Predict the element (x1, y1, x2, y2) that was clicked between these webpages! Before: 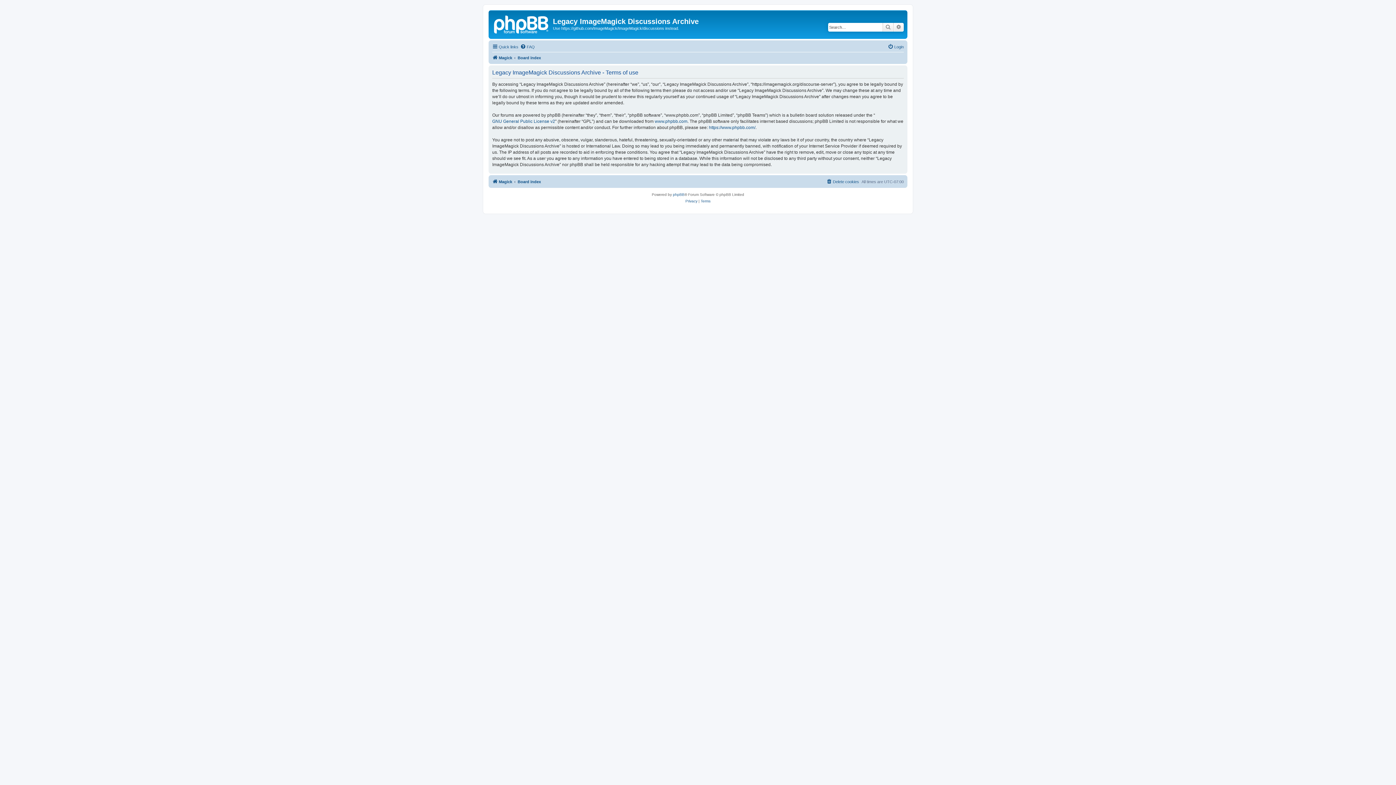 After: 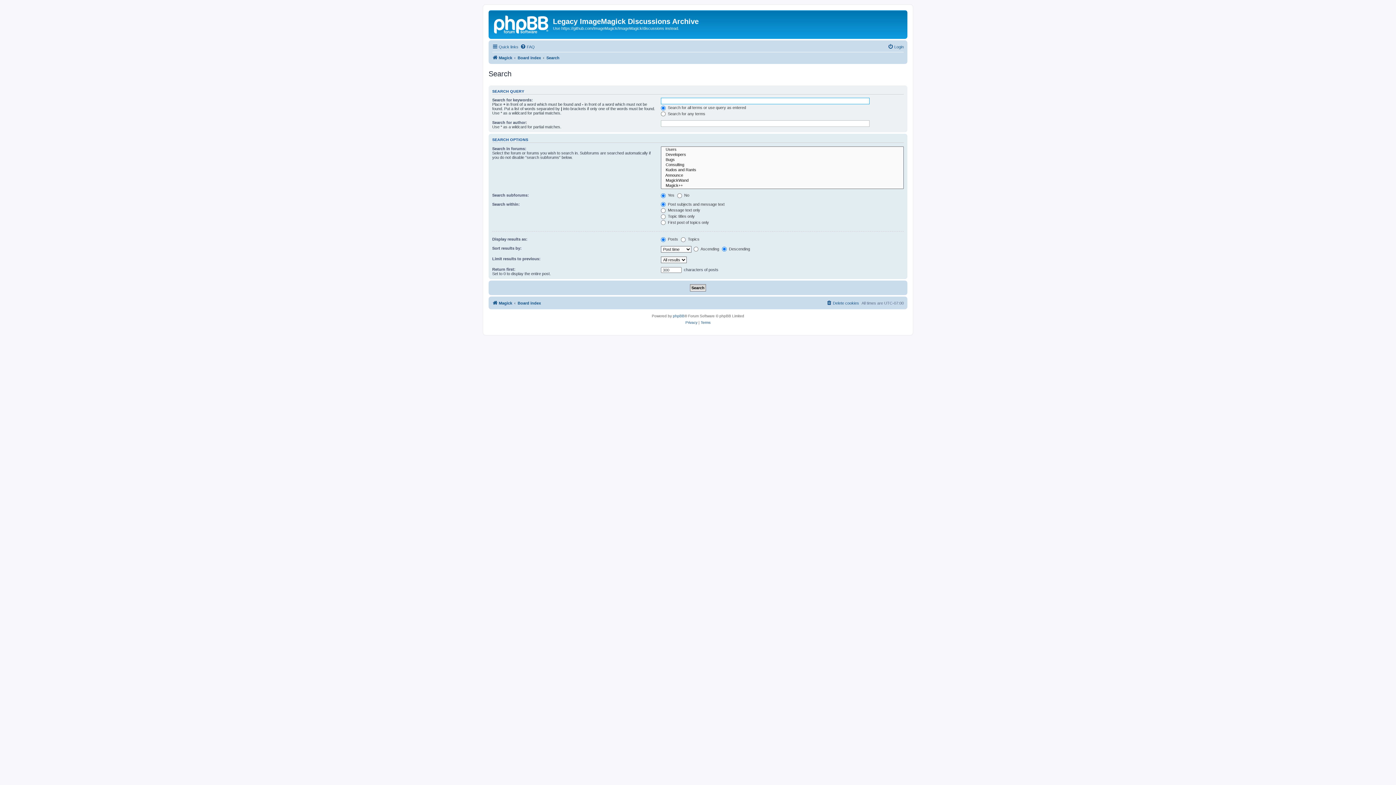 Action: label: Search bbox: (882, 22, 893, 31)